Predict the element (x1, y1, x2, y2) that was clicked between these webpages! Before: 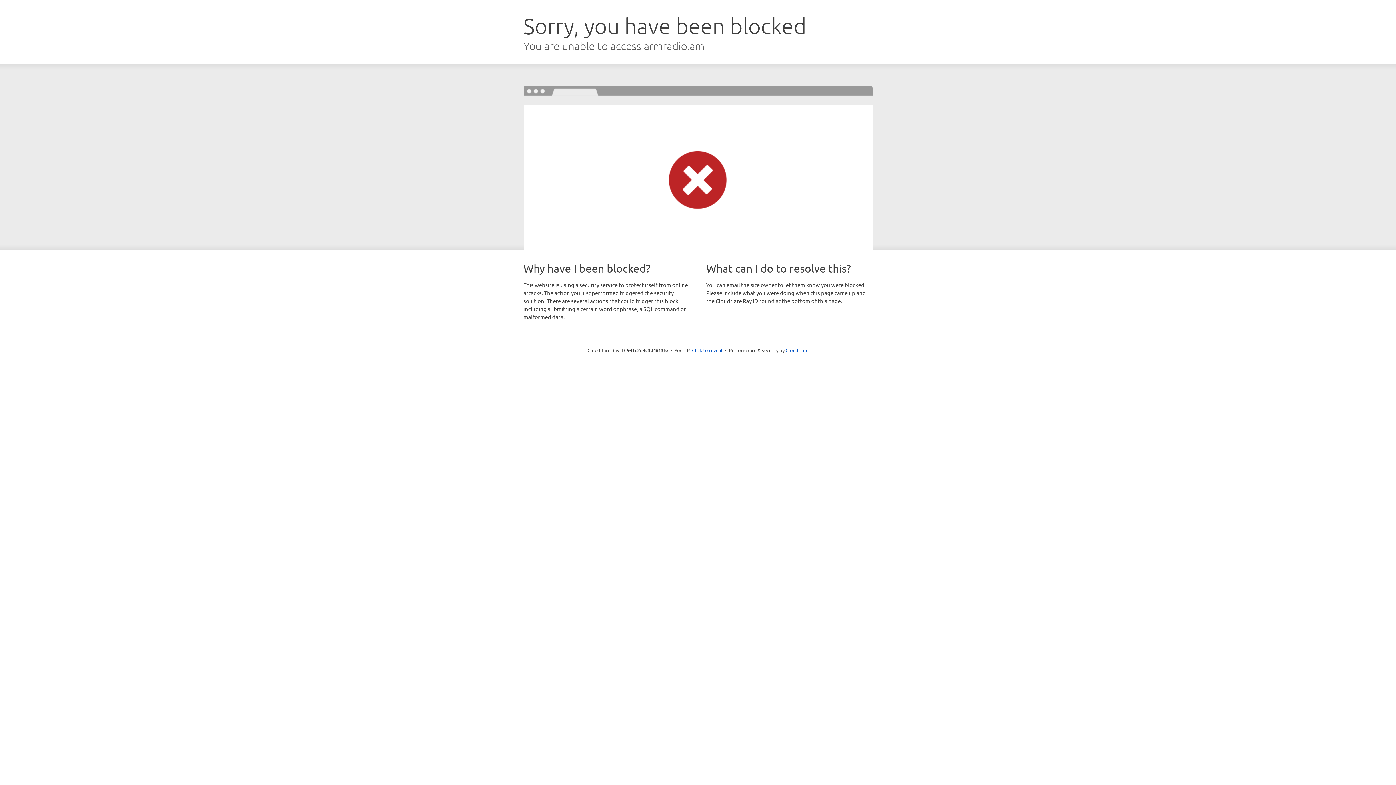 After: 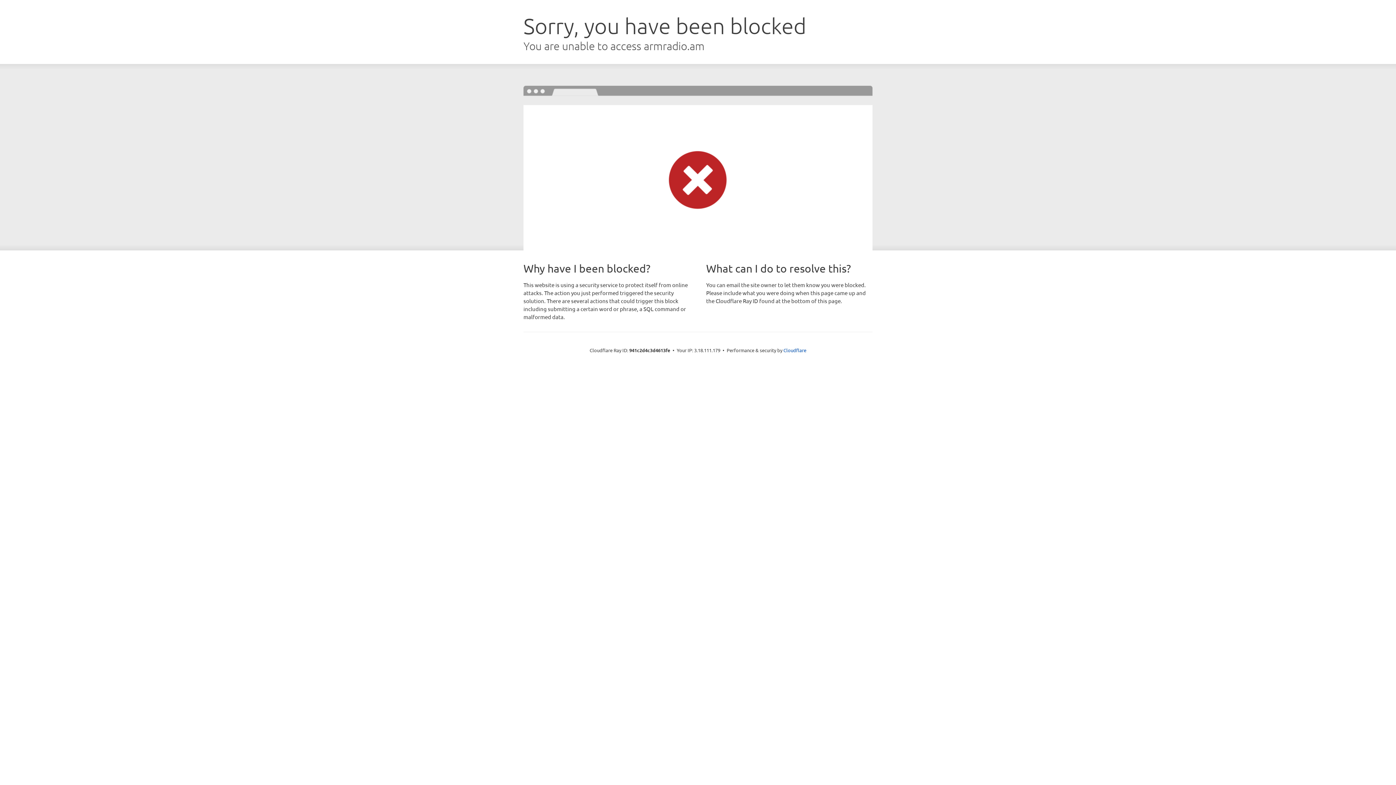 Action: label: Click to reveal bbox: (692, 346, 722, 353)